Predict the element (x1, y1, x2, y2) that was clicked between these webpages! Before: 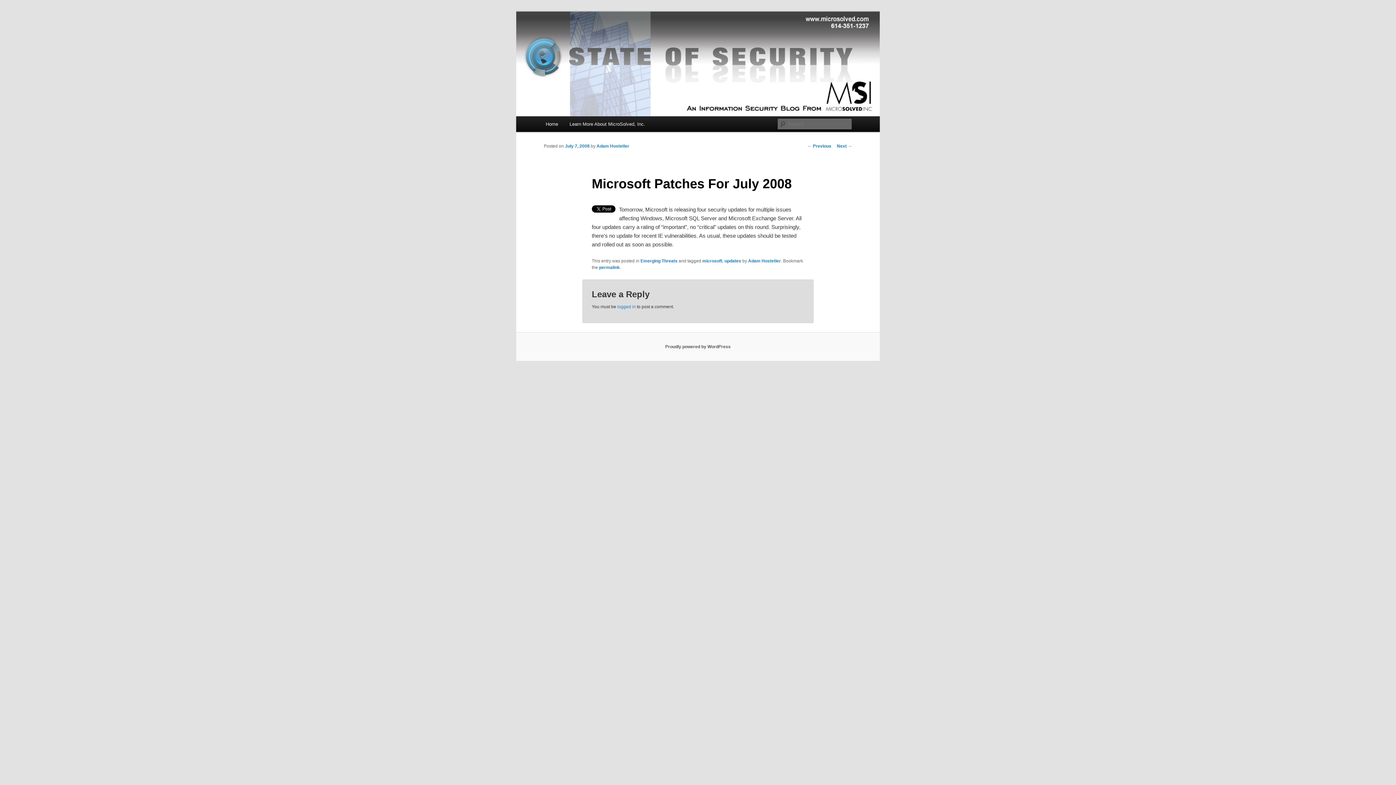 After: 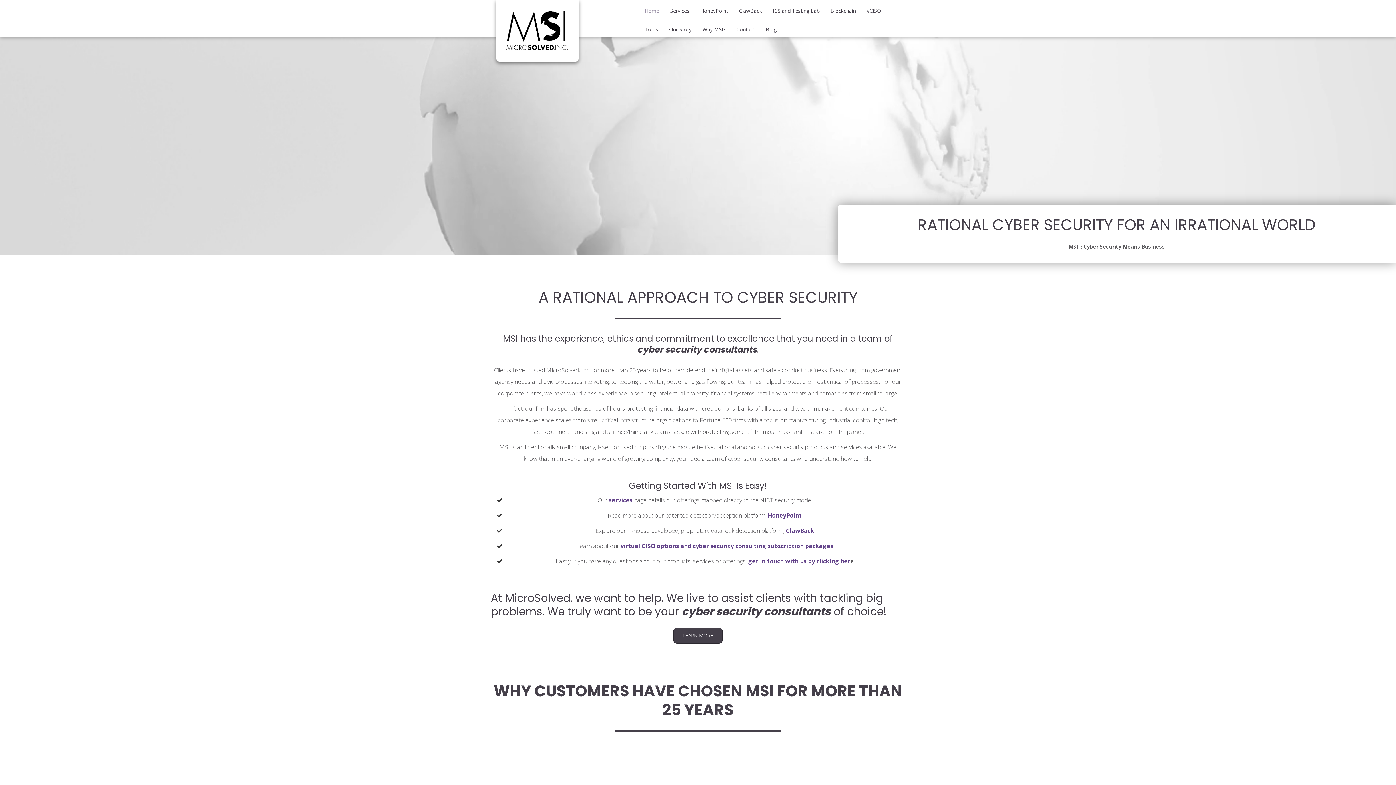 Action: bbox: (563, 116, 651, 132) label: Learn More About MicroSolved, Inc.